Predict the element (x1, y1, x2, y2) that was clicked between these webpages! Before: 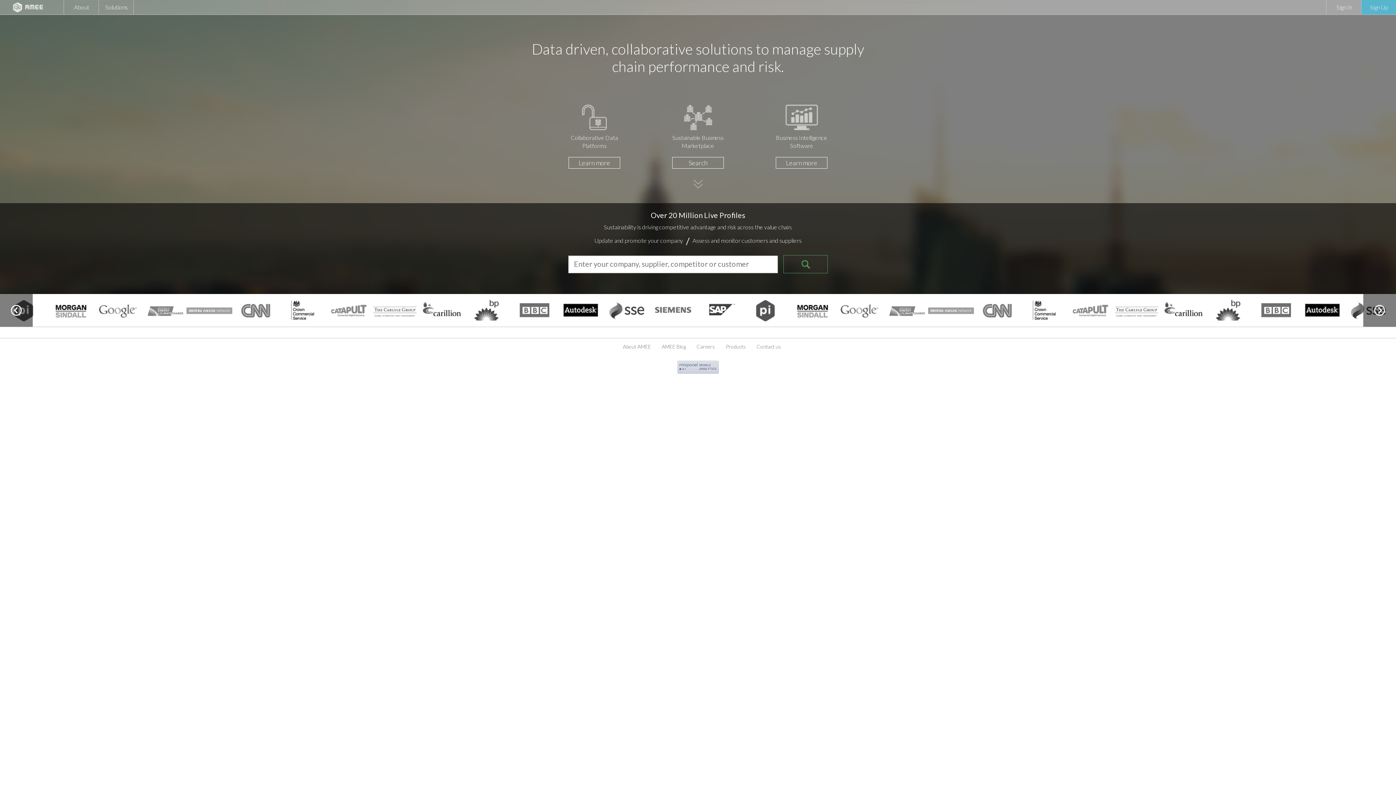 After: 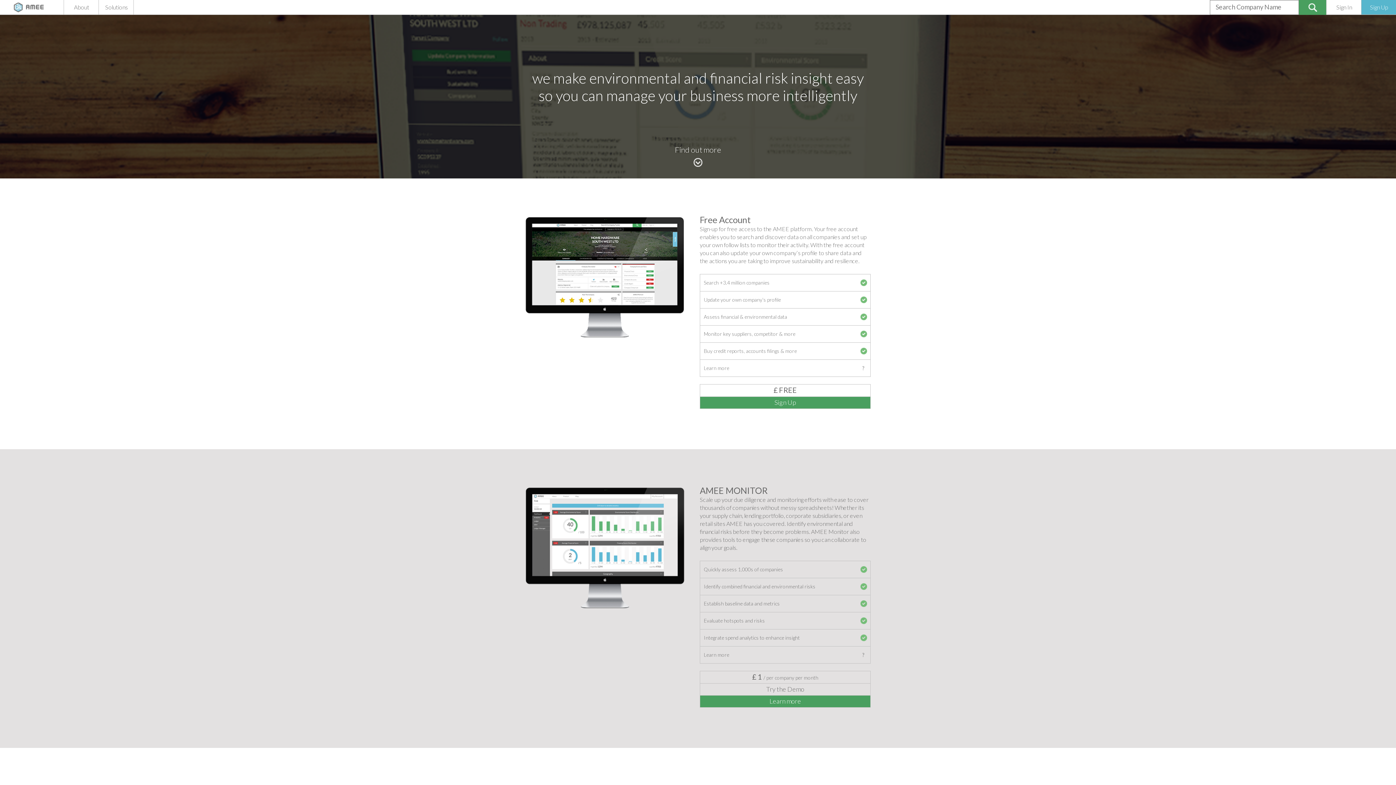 Action: bbox: (64, 0, 98, 14) label: About